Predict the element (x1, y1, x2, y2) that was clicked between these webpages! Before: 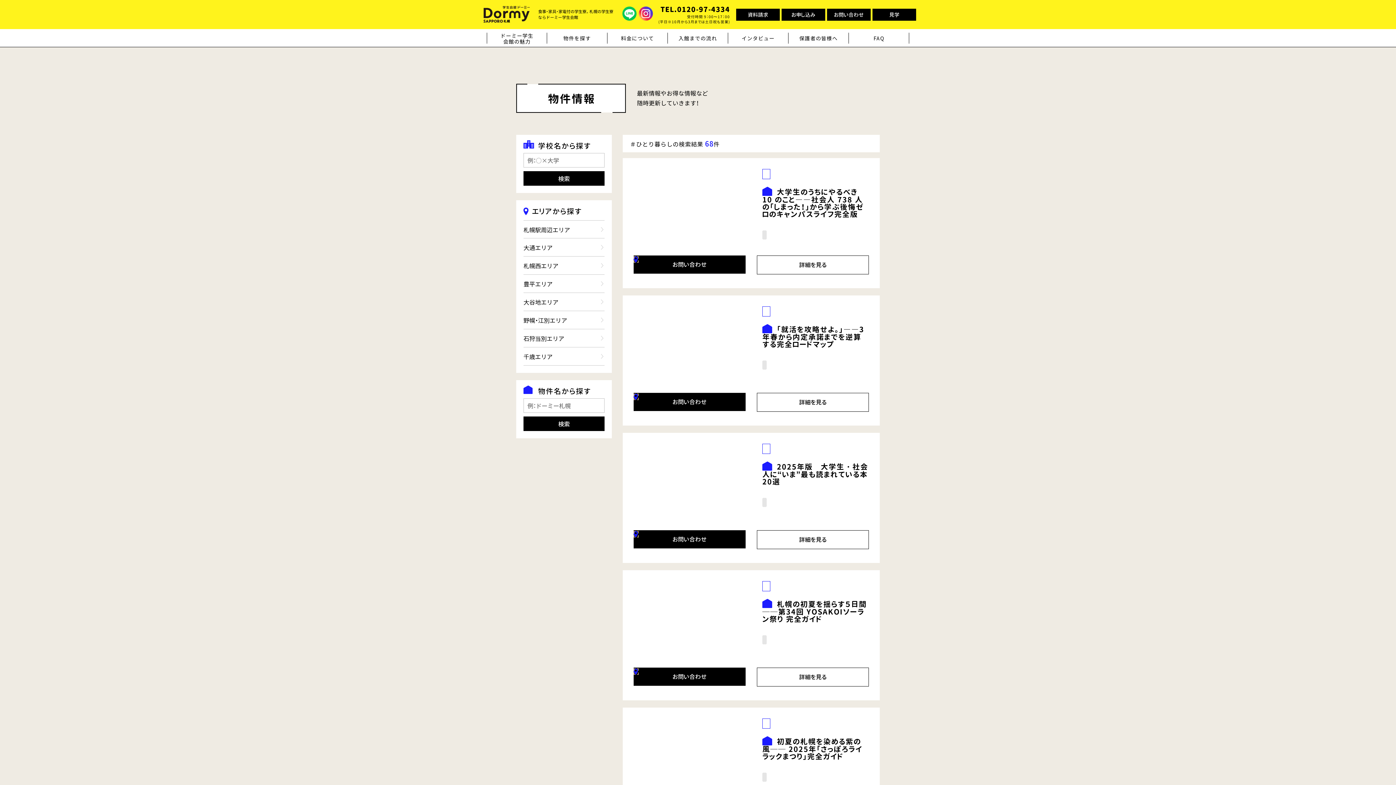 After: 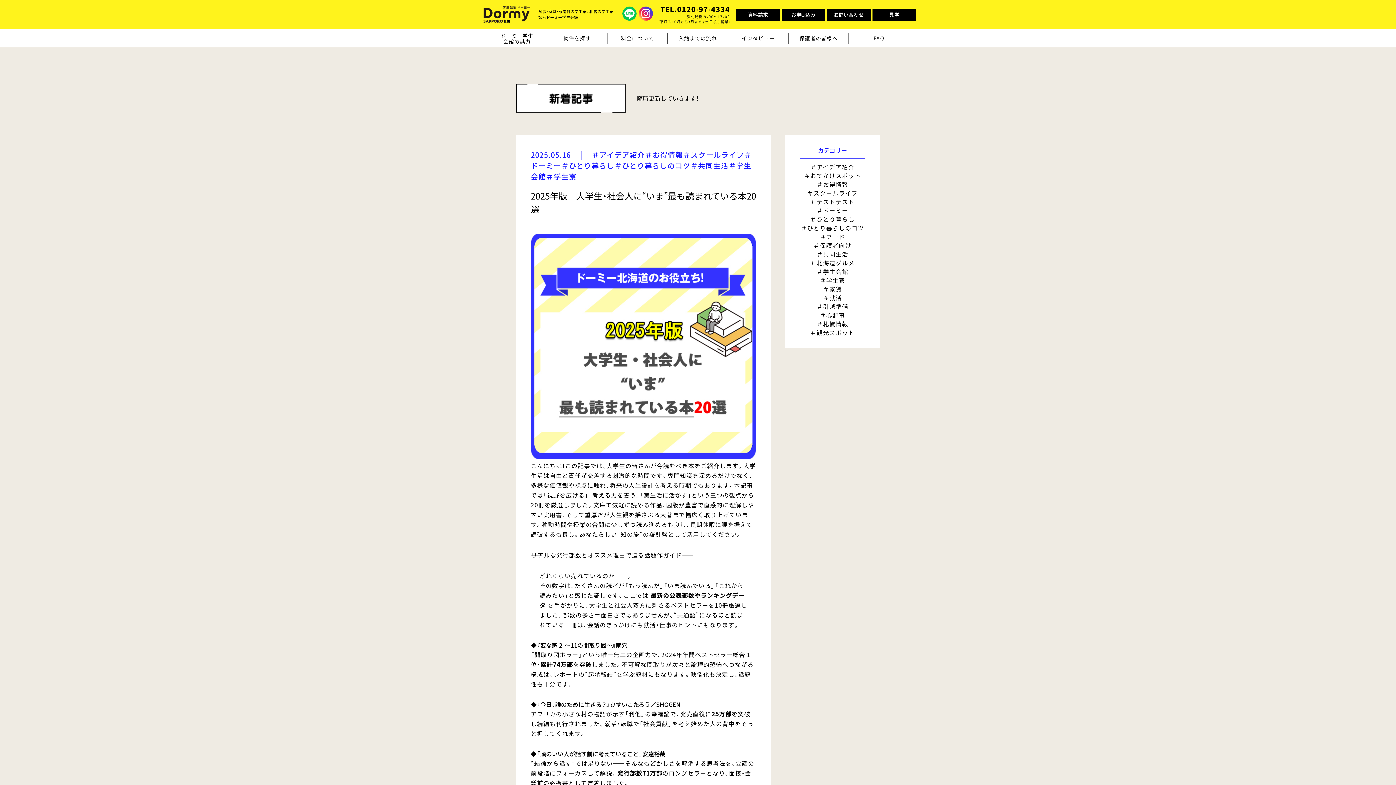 Action: bbox: (757, 530, 869, 549) label: 詳細を見る